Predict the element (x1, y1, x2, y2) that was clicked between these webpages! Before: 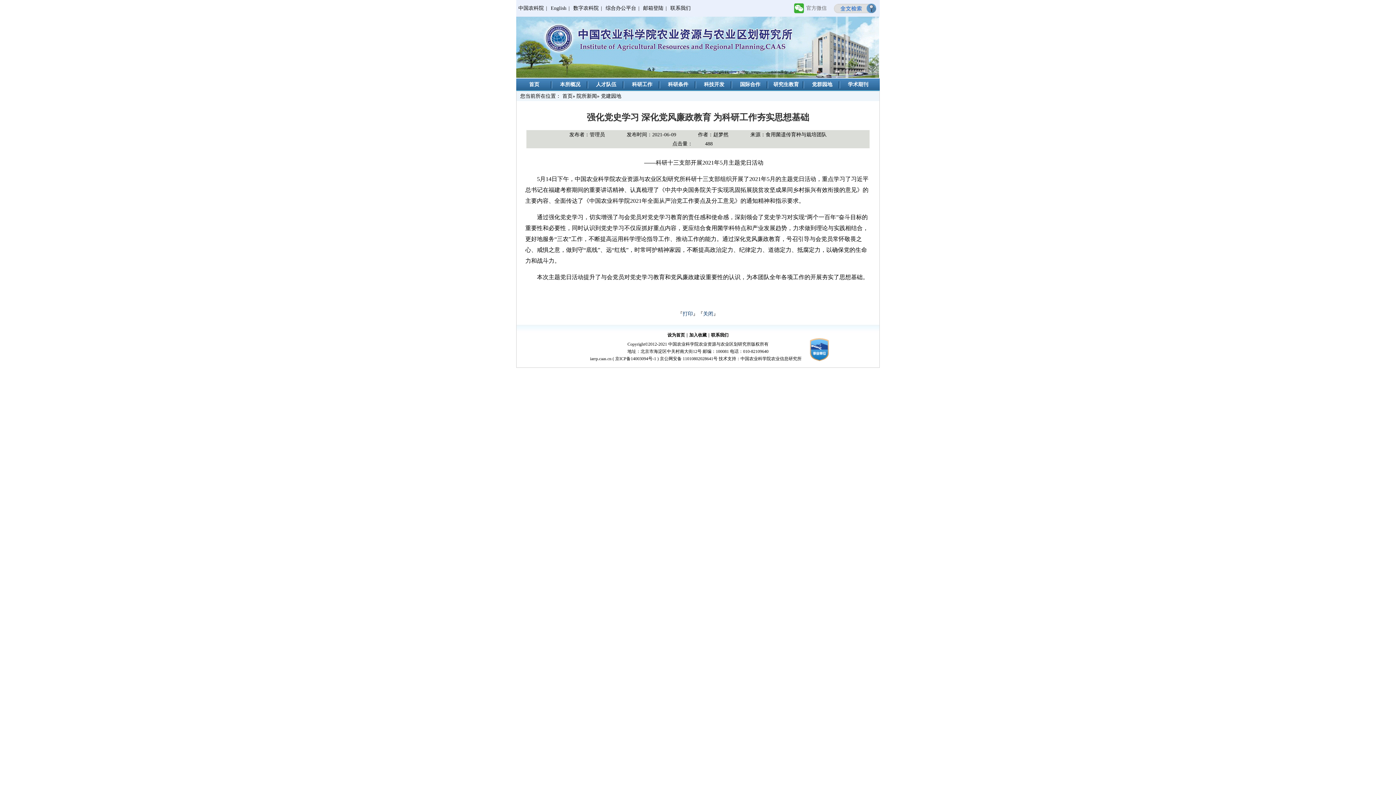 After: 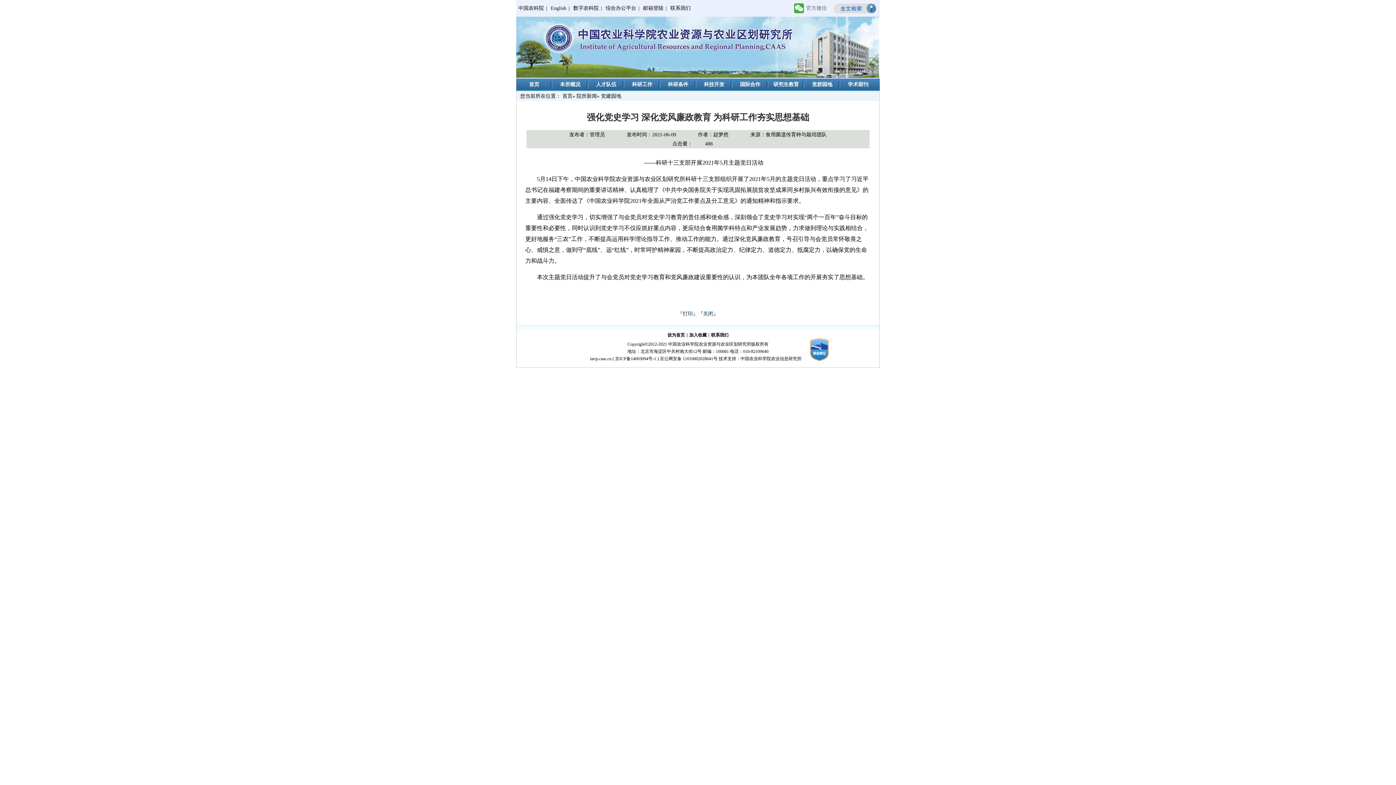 Action: bbox: (710, 332, 729, 337) label: 联系我们